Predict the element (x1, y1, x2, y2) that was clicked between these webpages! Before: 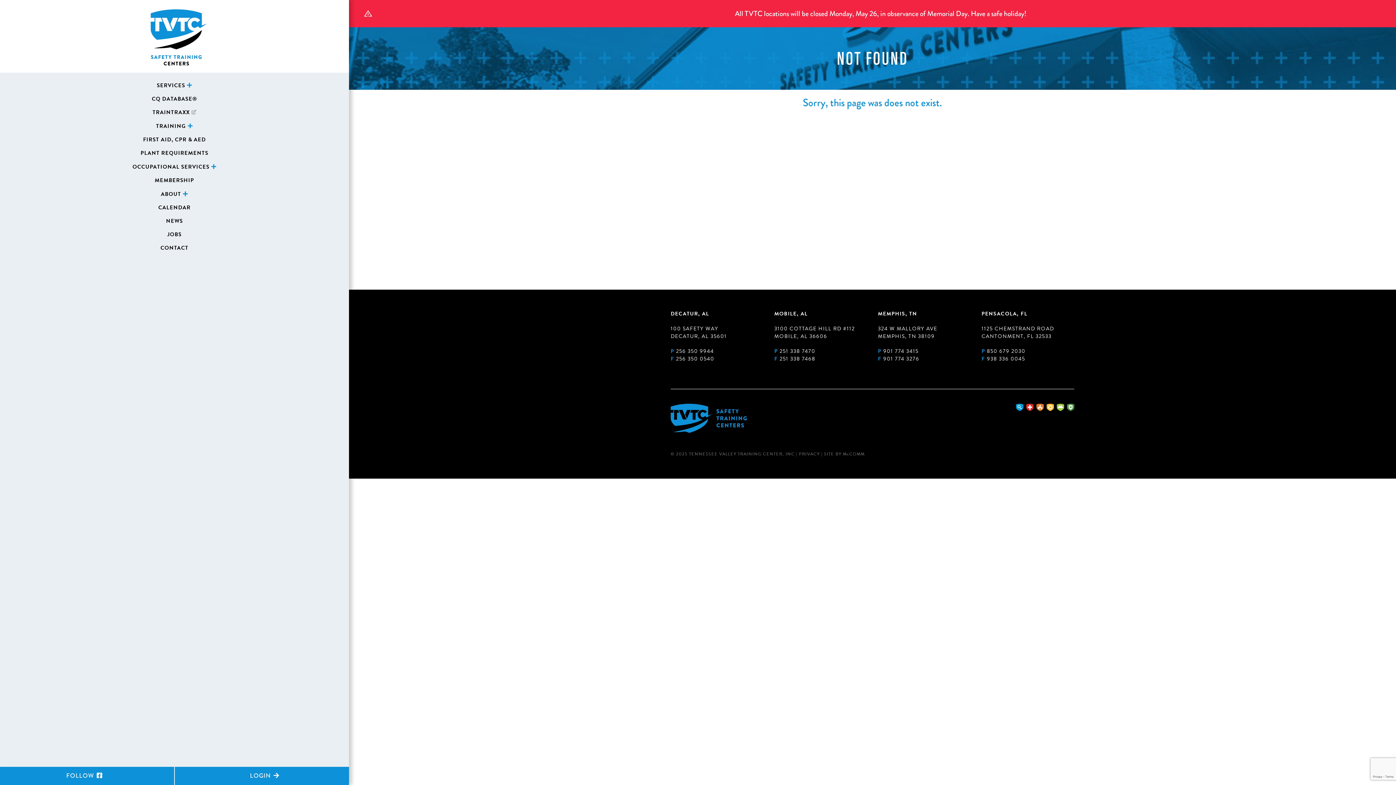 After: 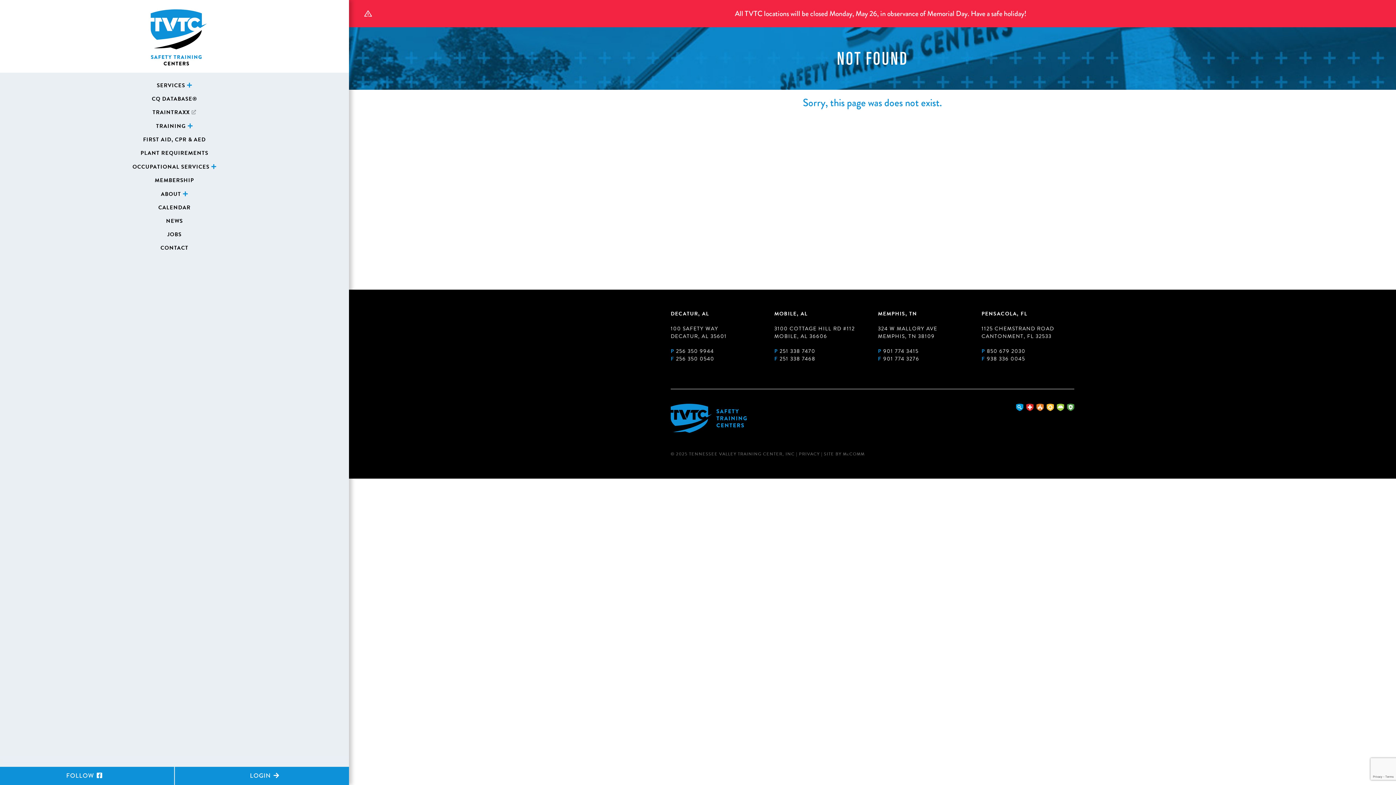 Action: bbox: (883, 355, 919, 362) label: 901 774 3276